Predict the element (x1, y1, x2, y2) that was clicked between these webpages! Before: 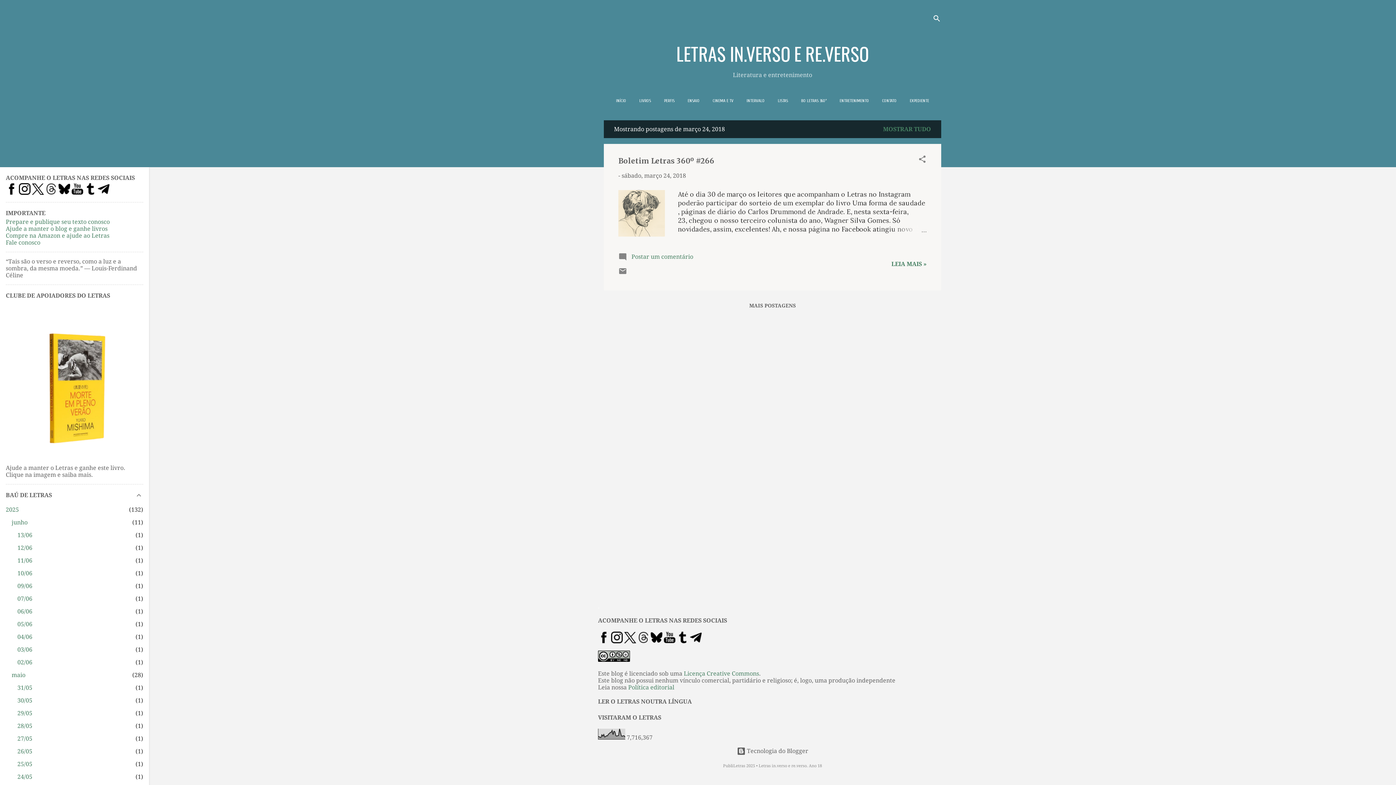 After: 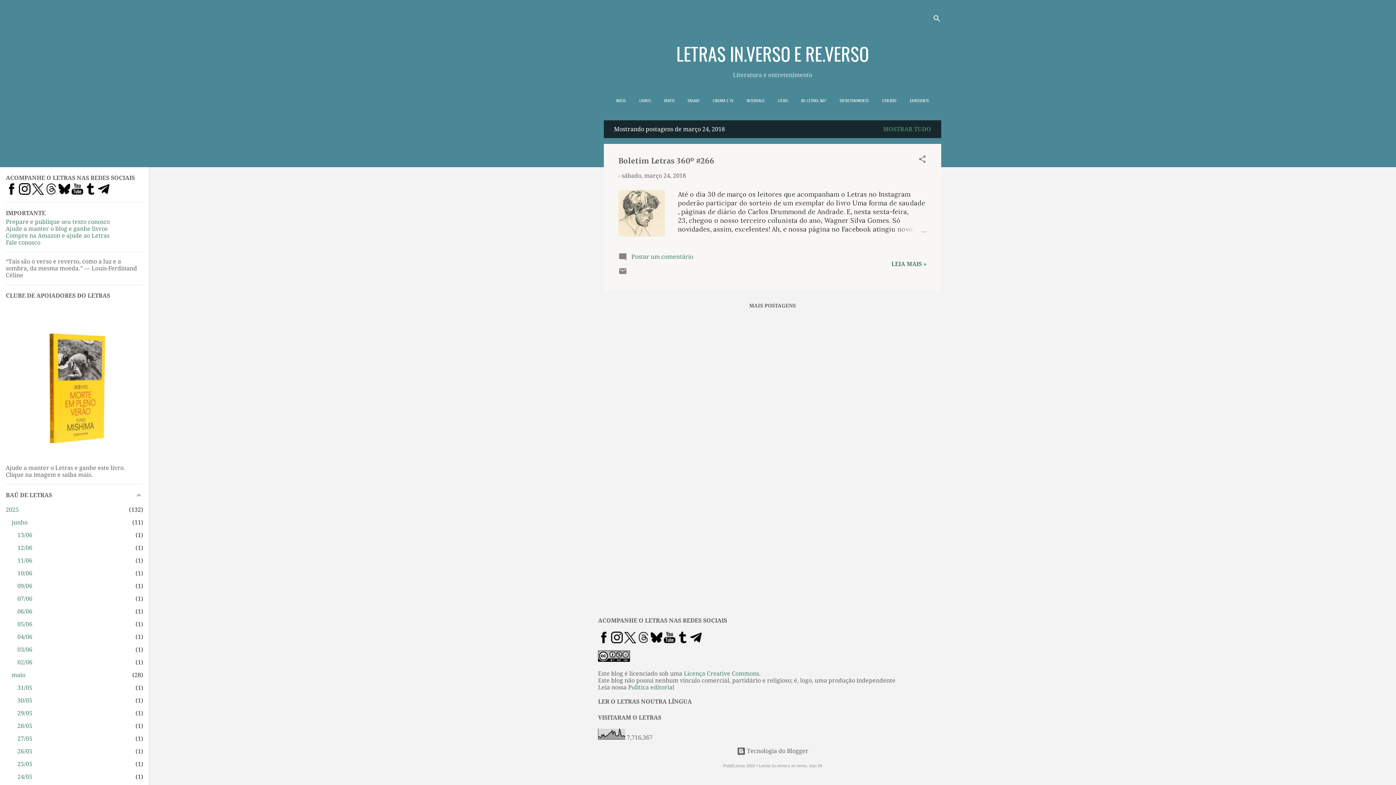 Action: bbox: (84, 189, 96, 196)